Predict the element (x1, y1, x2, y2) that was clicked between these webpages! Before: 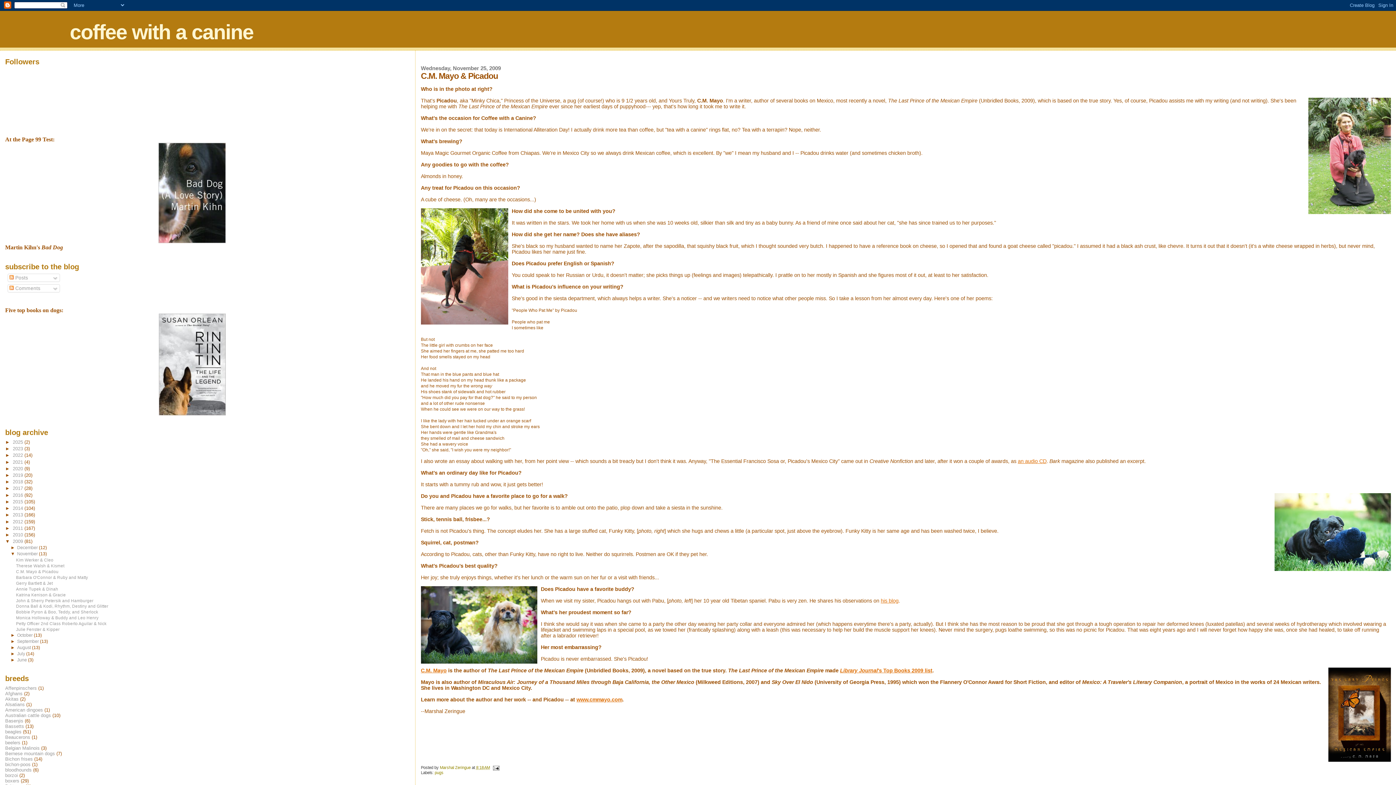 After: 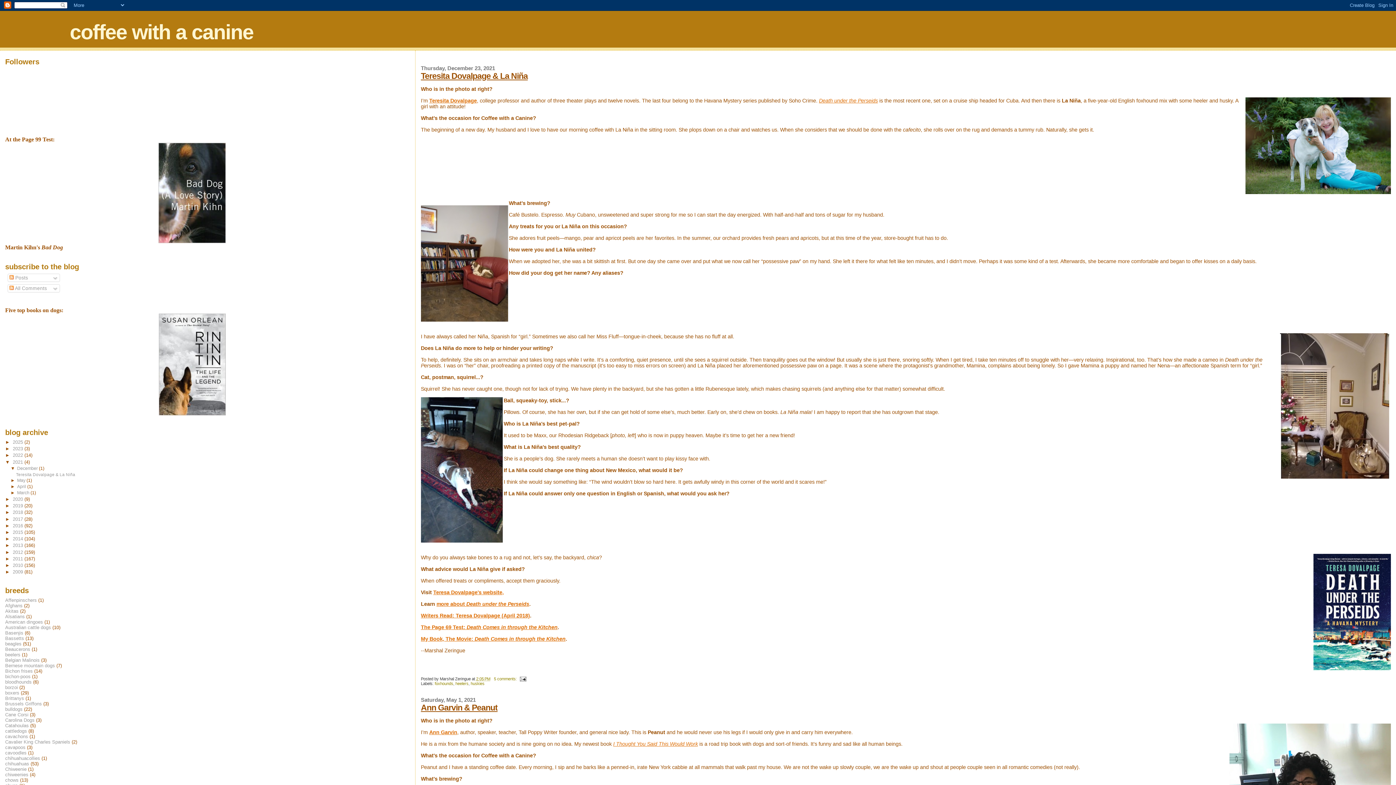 Action: bbox: (12, 459, 24, 464) label: 2021 